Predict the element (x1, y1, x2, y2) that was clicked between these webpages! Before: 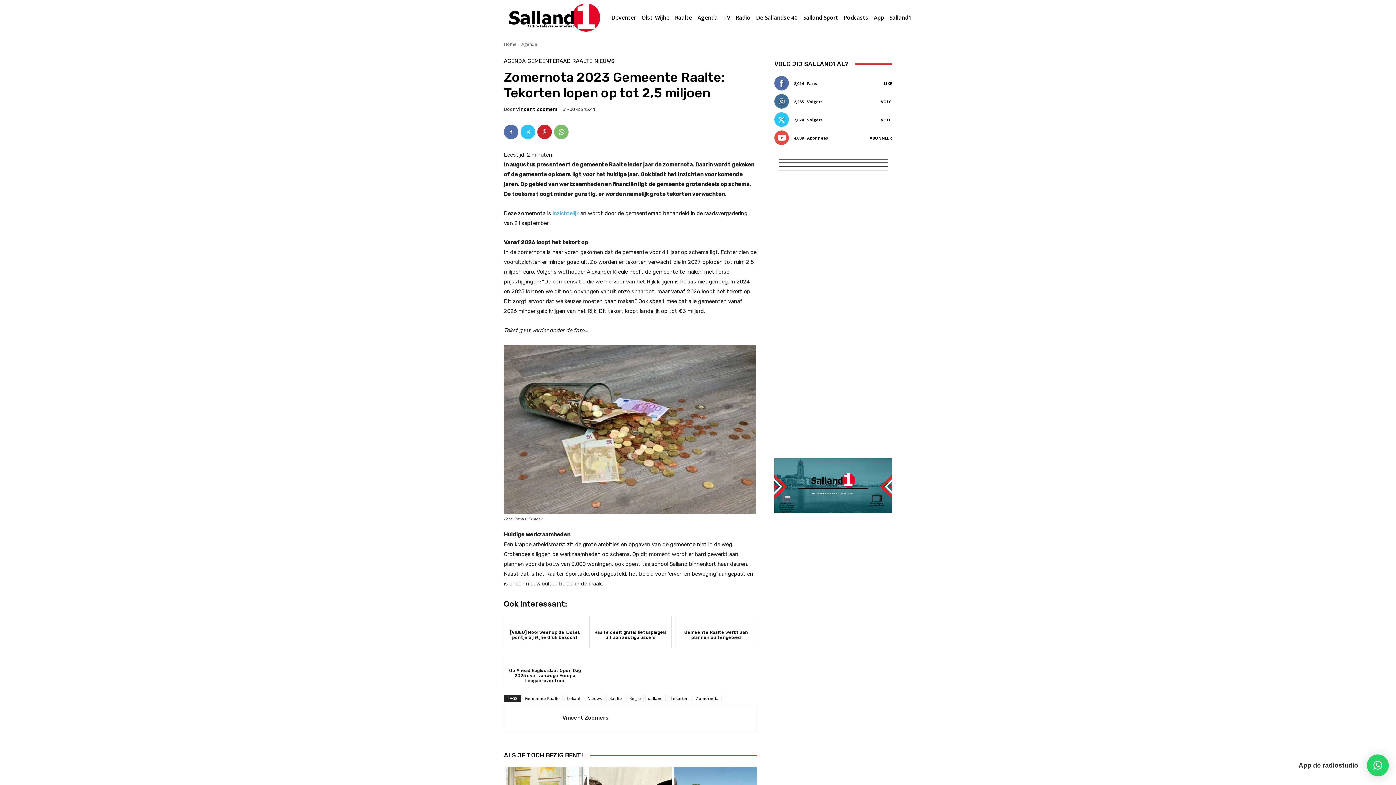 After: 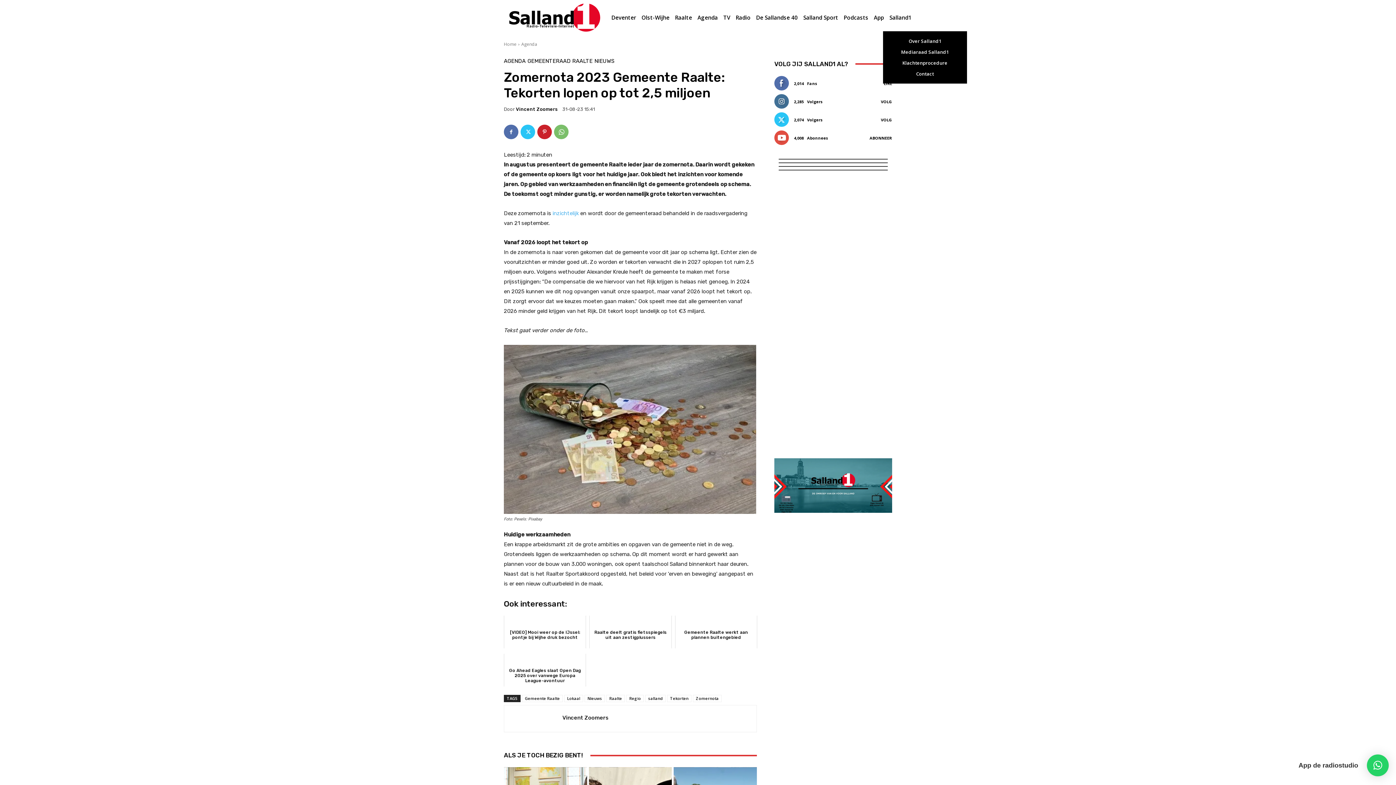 Action: bbox: (889, 3, 911, 31) label: Salland1